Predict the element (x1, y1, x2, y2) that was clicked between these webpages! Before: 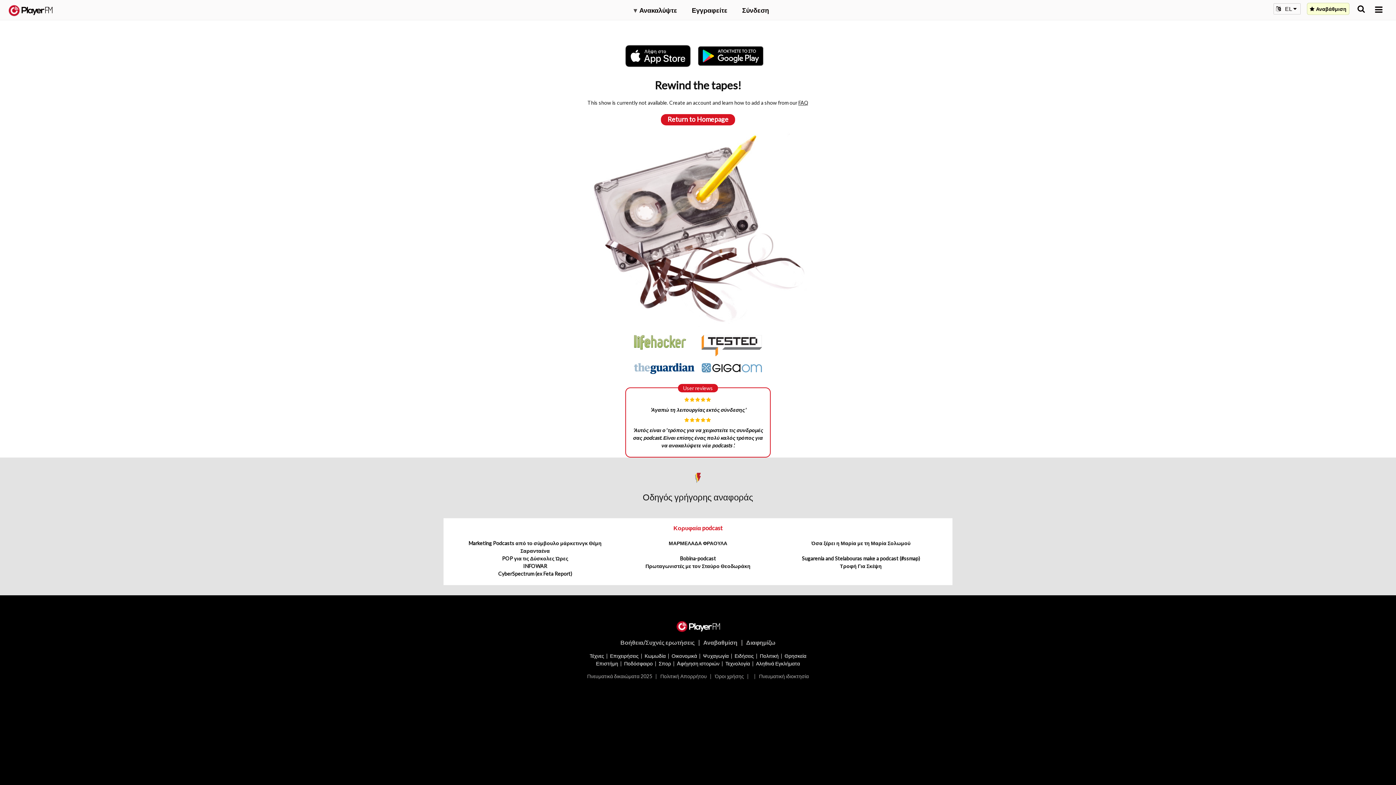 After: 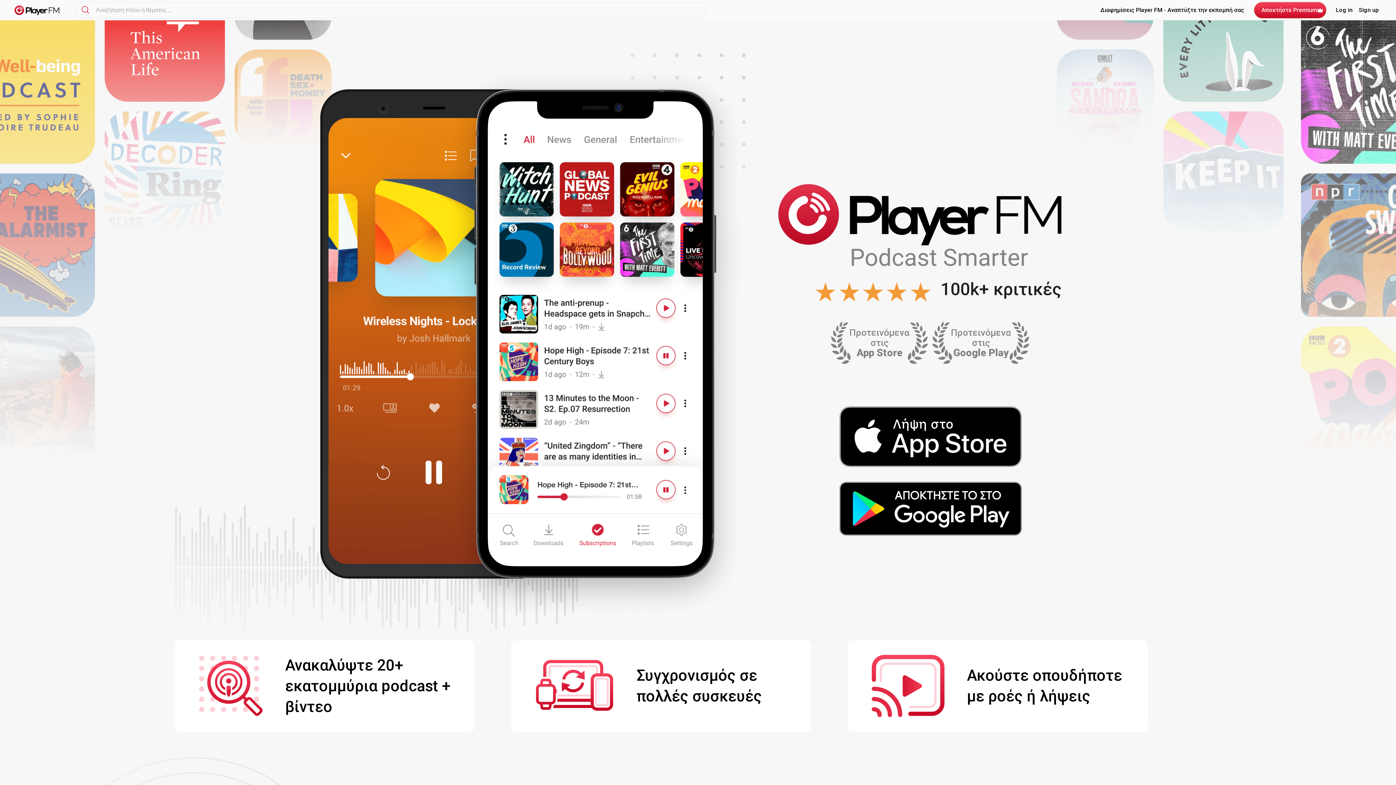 Action: bbox: (676, 621, 720, 630) label:  